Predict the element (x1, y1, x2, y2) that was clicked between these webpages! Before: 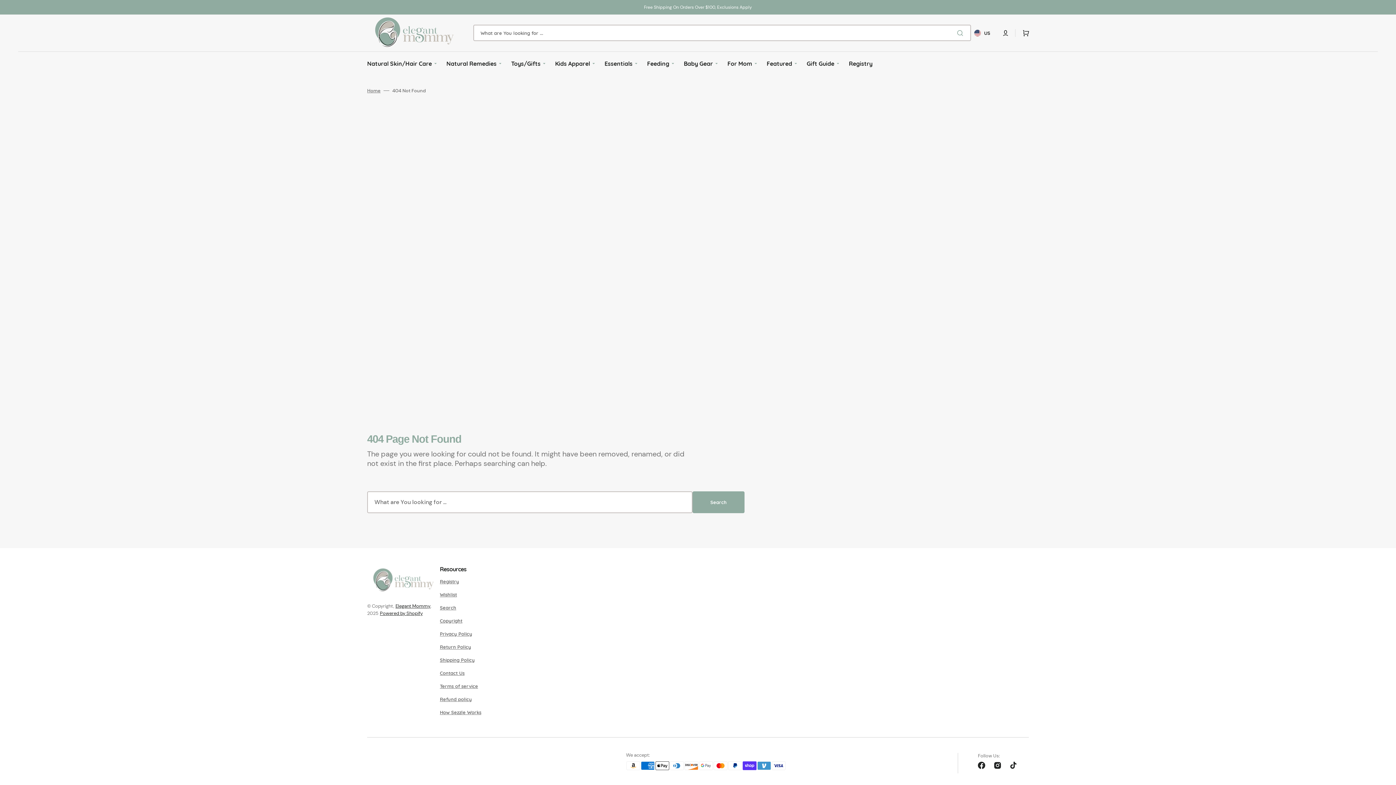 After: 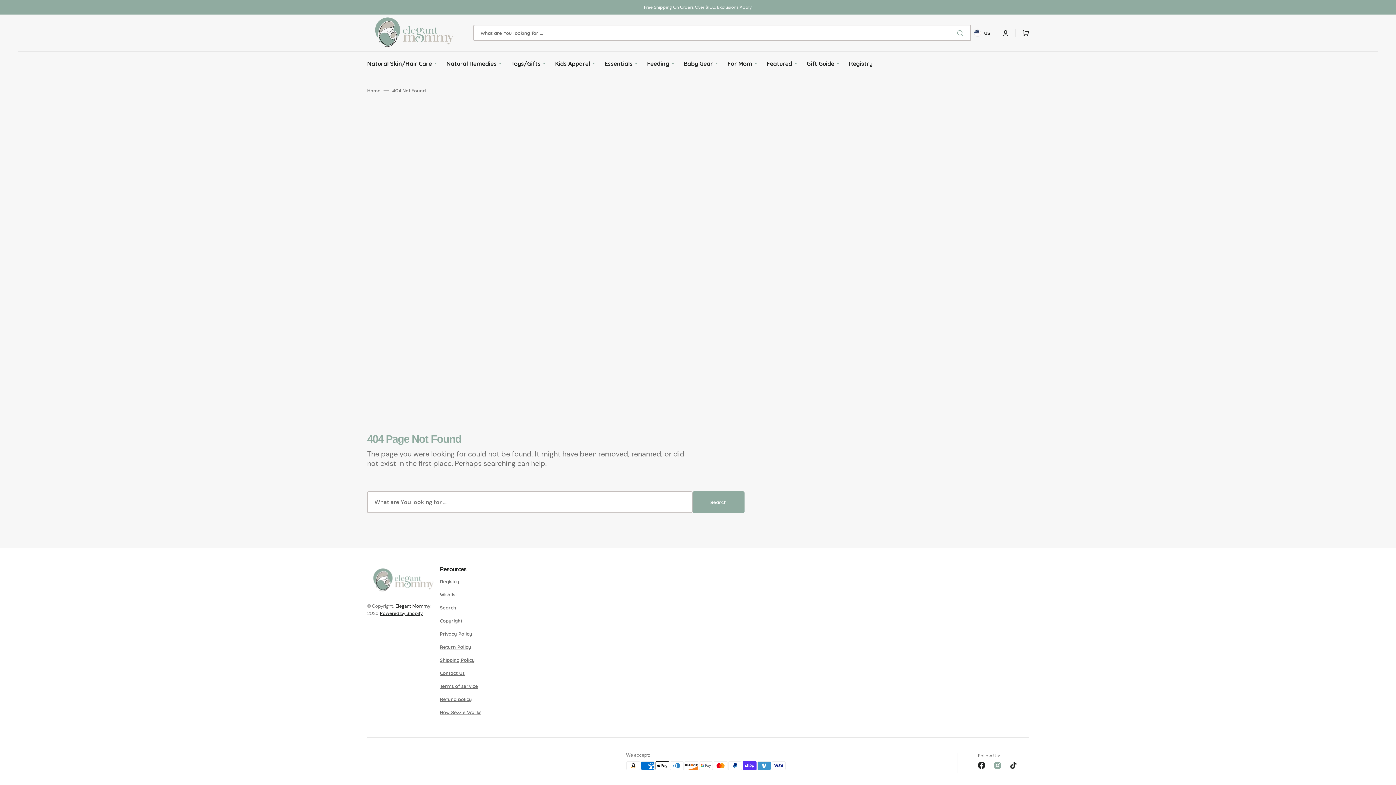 Action: label: Instagram bbox: (989, 757, 1005, 773)